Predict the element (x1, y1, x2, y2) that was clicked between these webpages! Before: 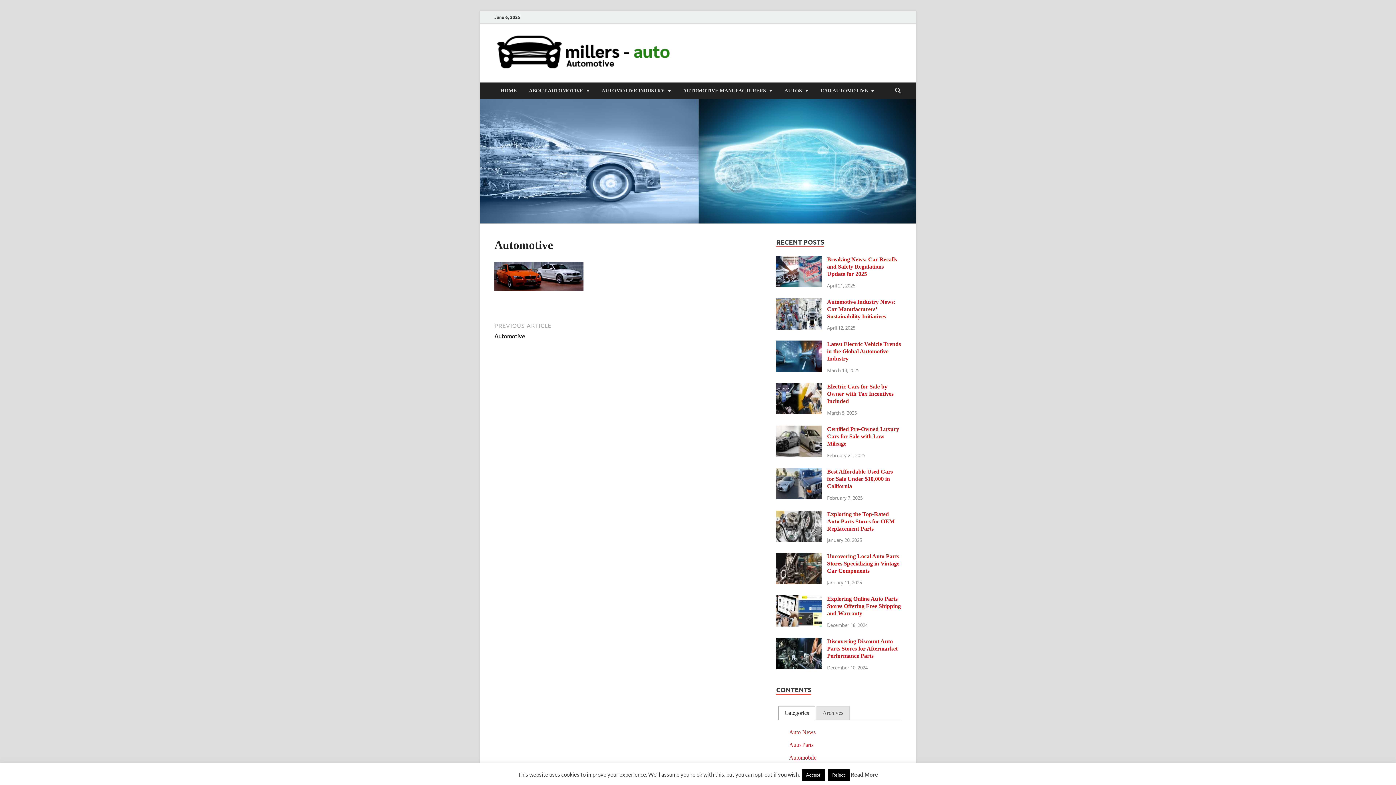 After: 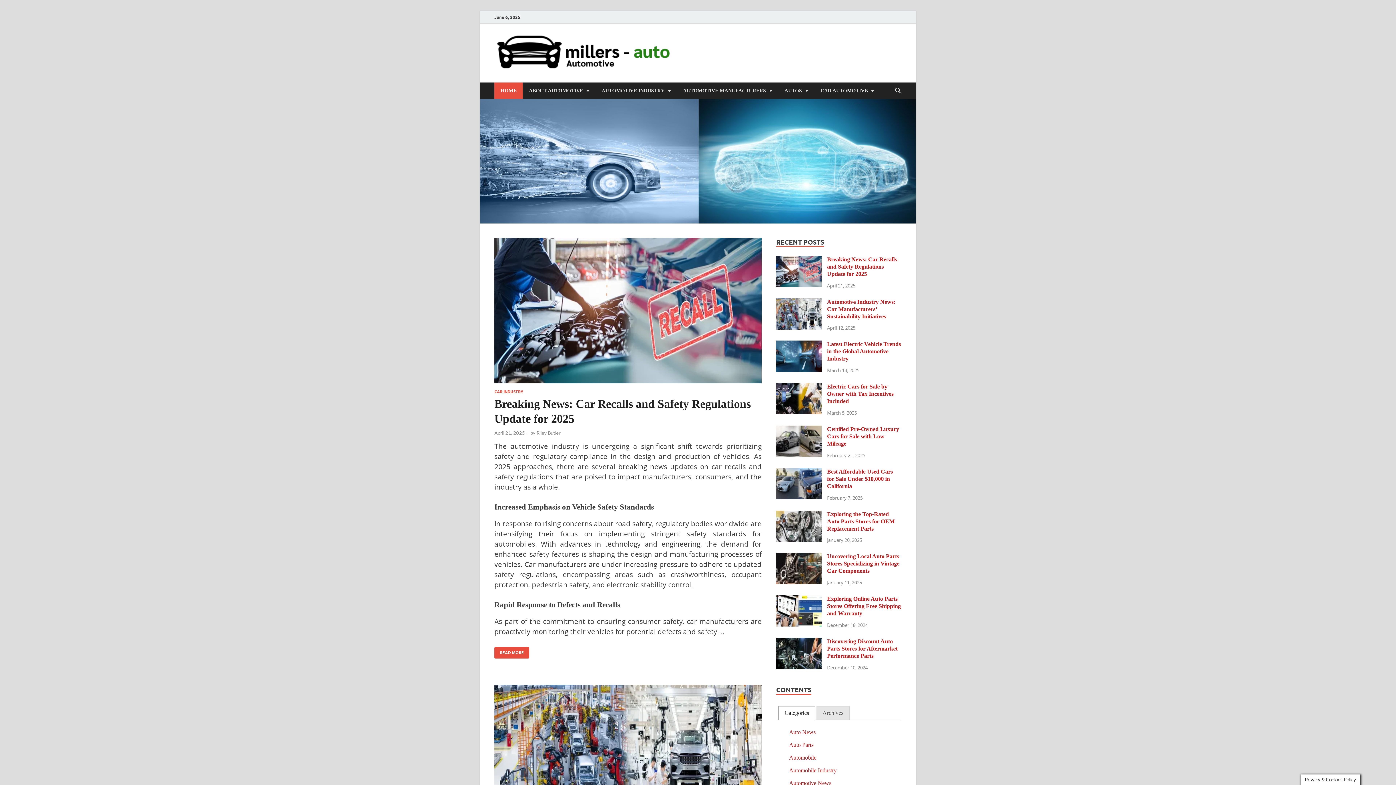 Action: bbox: (494, 64, 676, 71)